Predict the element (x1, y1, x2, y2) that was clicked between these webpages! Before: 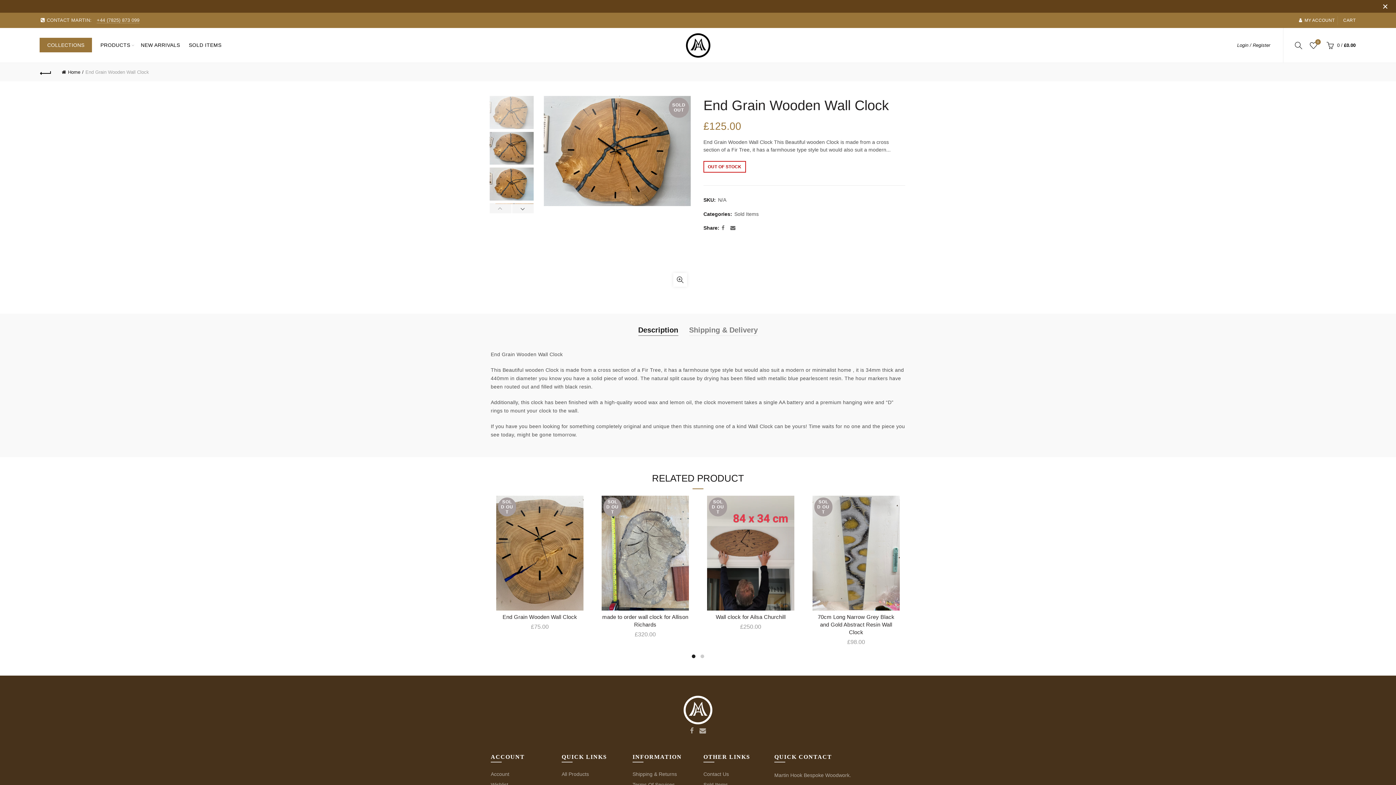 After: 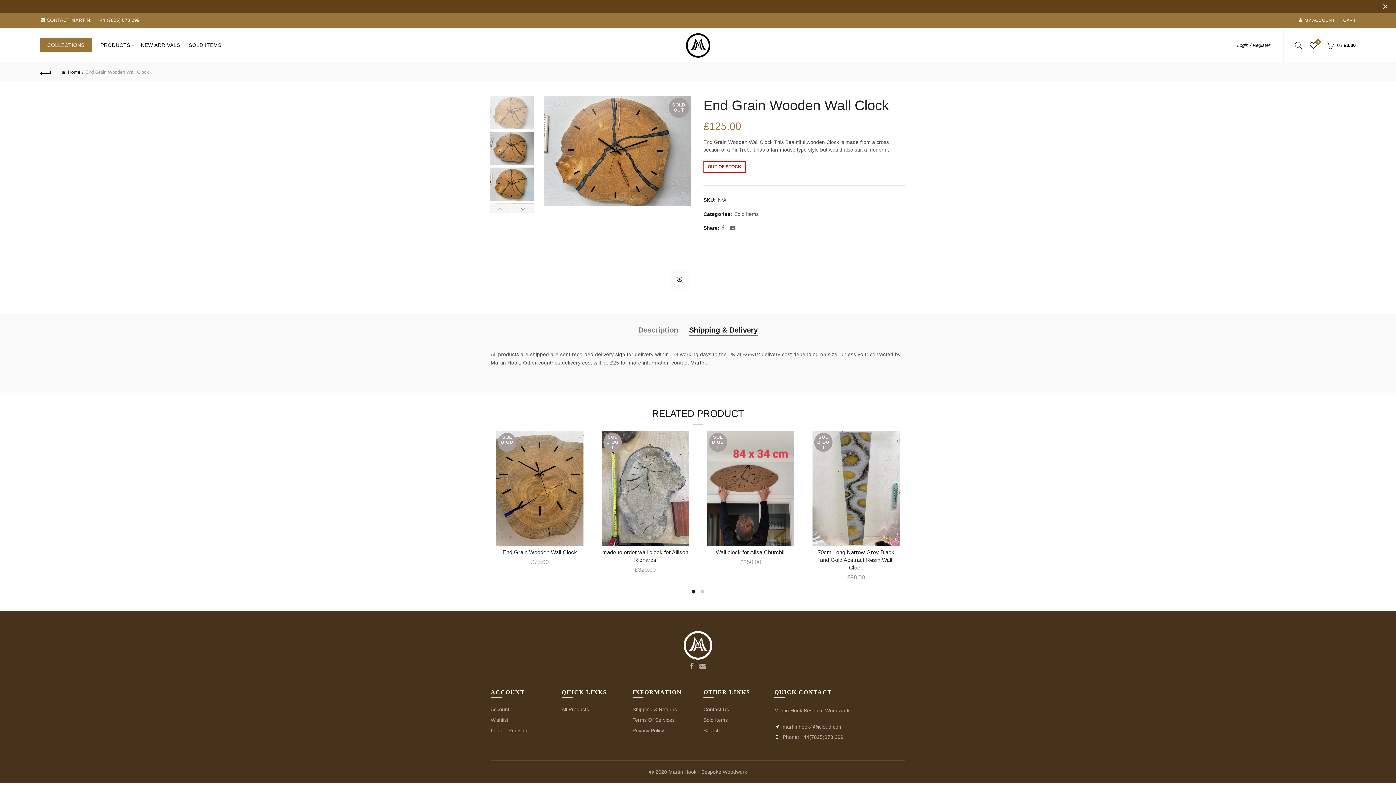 Action: label: Shipping & Delivery bbox: (689, 324, 758, 335)